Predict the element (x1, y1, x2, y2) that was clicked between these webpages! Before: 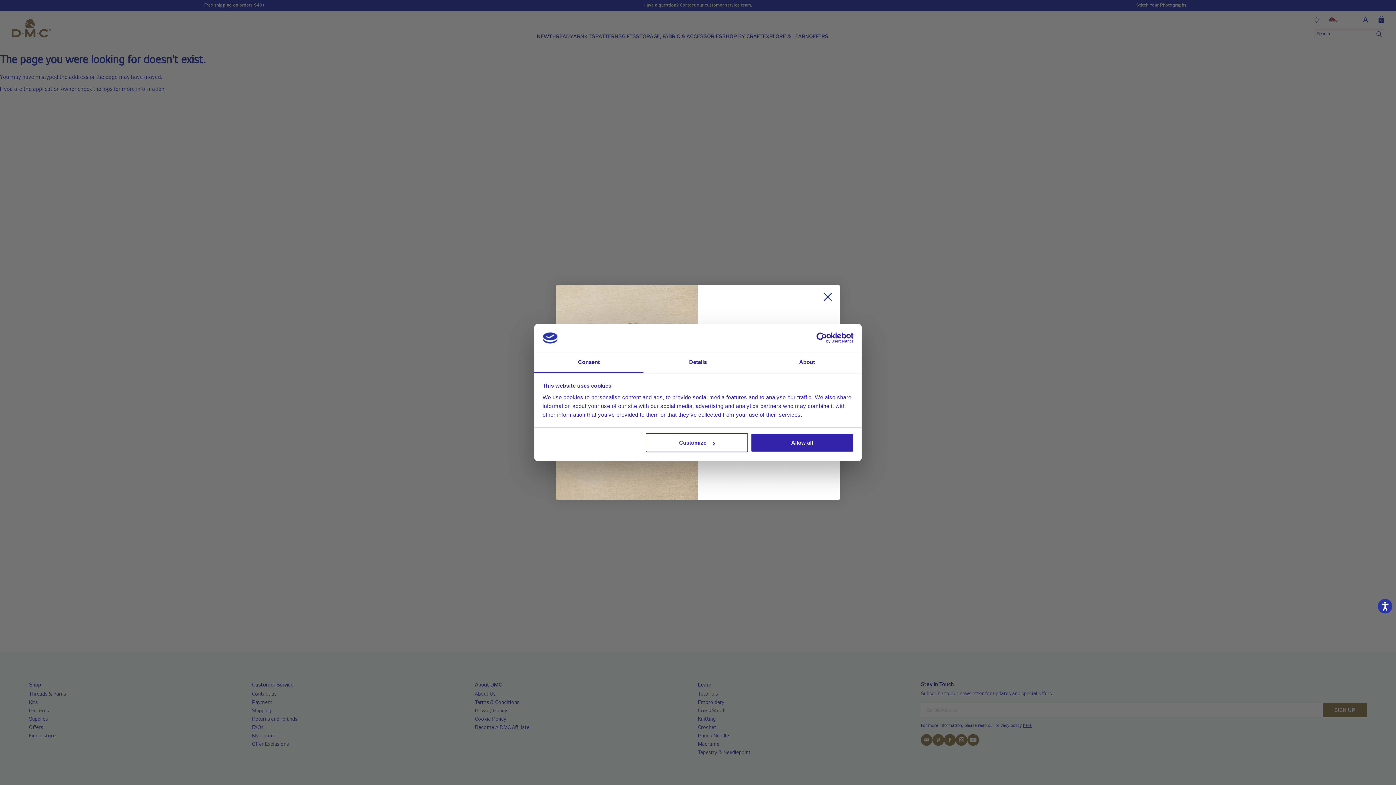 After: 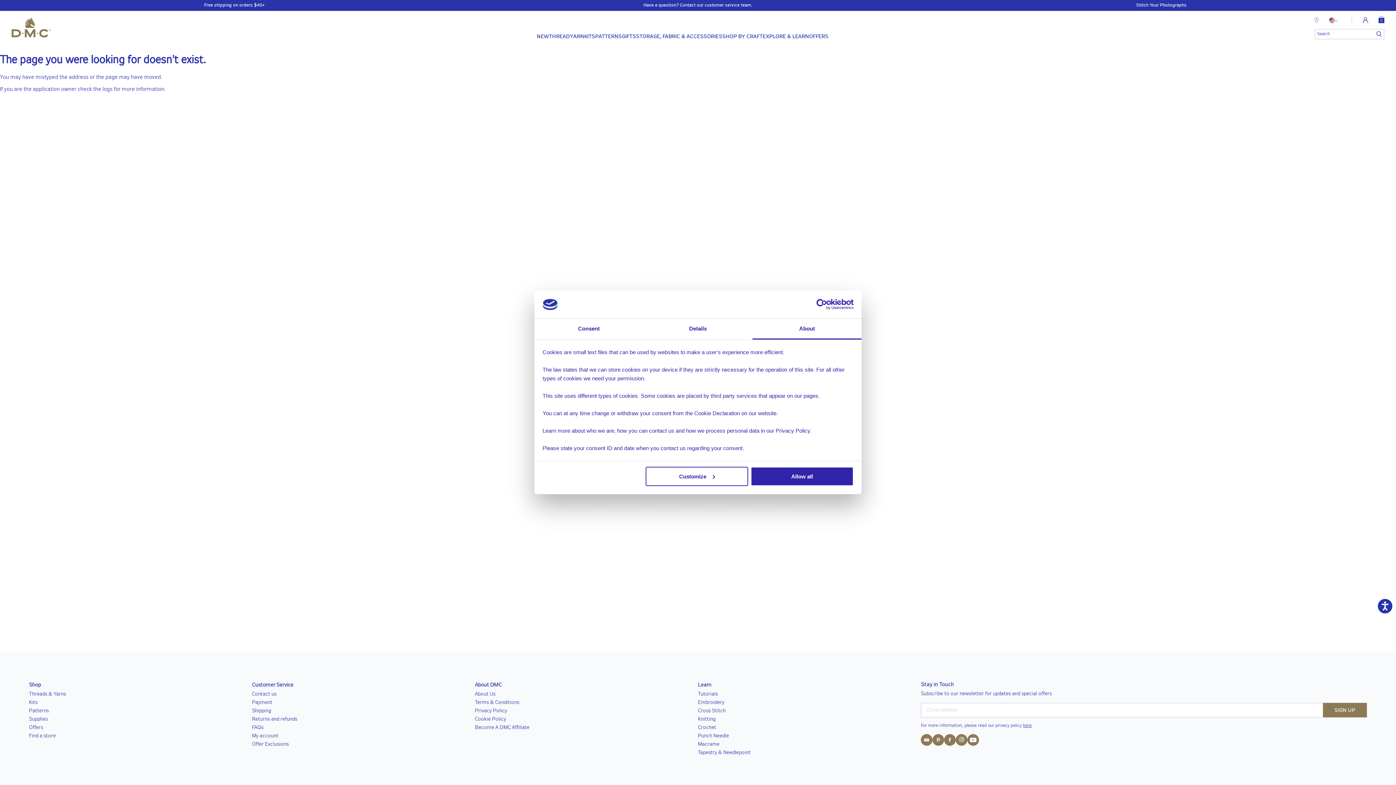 Action: bbox: (752, 352, 861, 373) label: About